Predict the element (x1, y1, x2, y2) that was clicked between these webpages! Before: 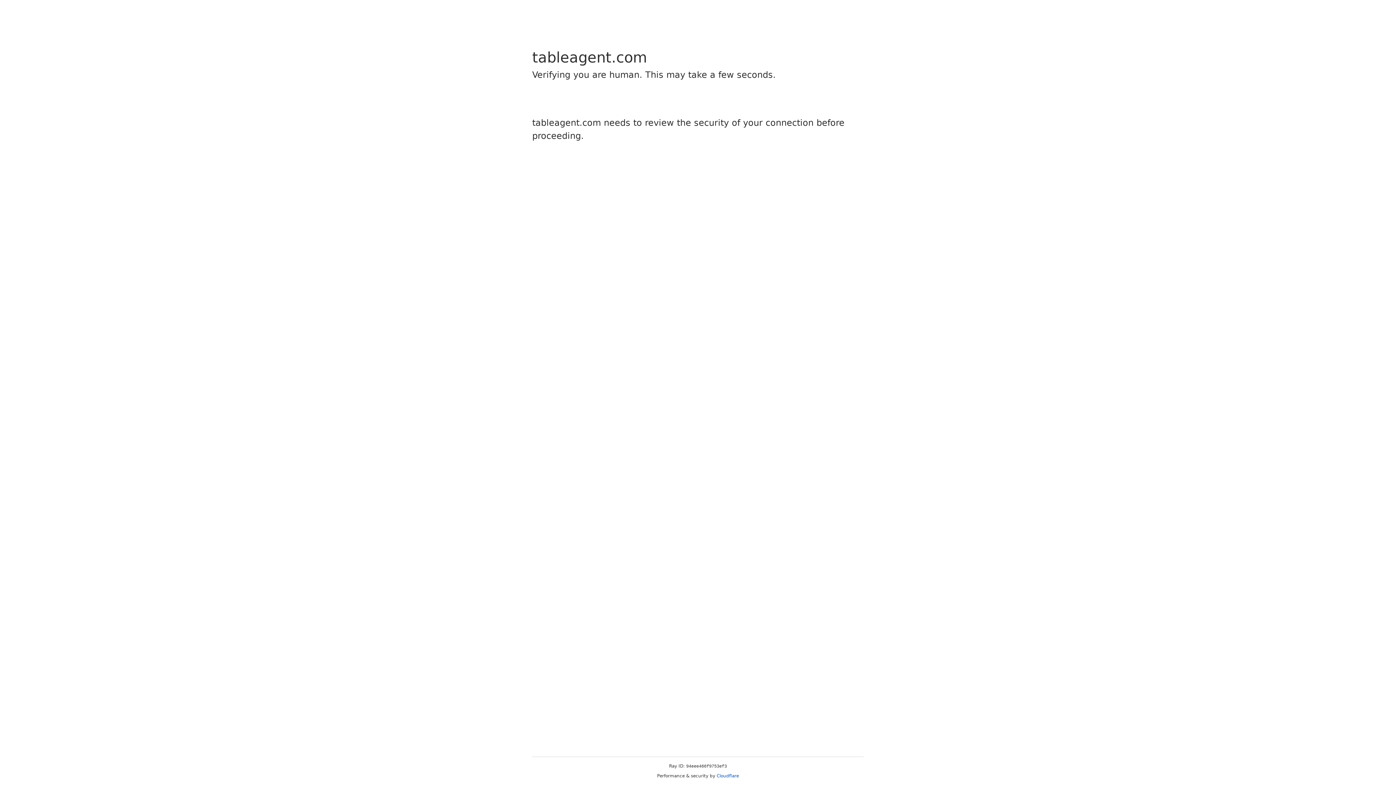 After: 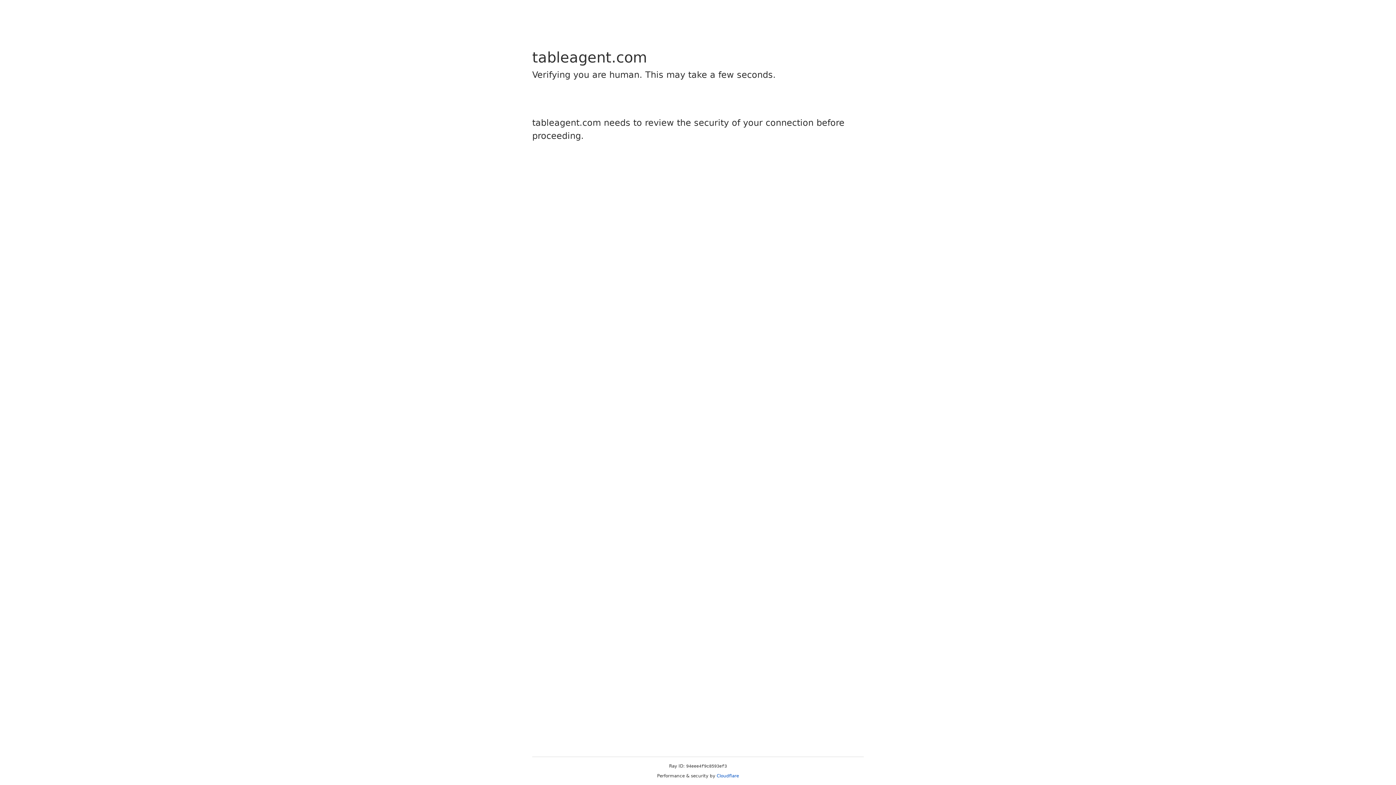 Action: label: Cloudflare bbox: (716, 773, 739, 778)